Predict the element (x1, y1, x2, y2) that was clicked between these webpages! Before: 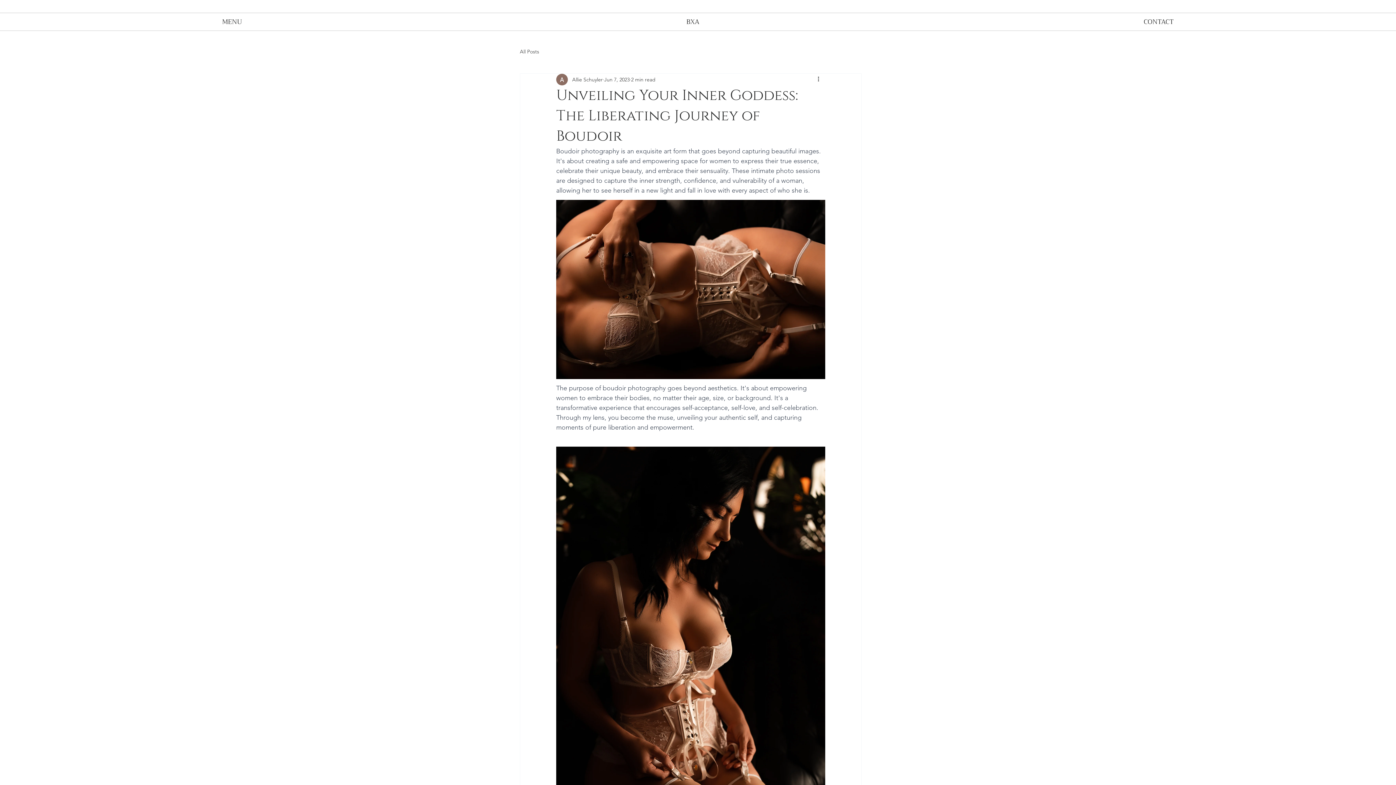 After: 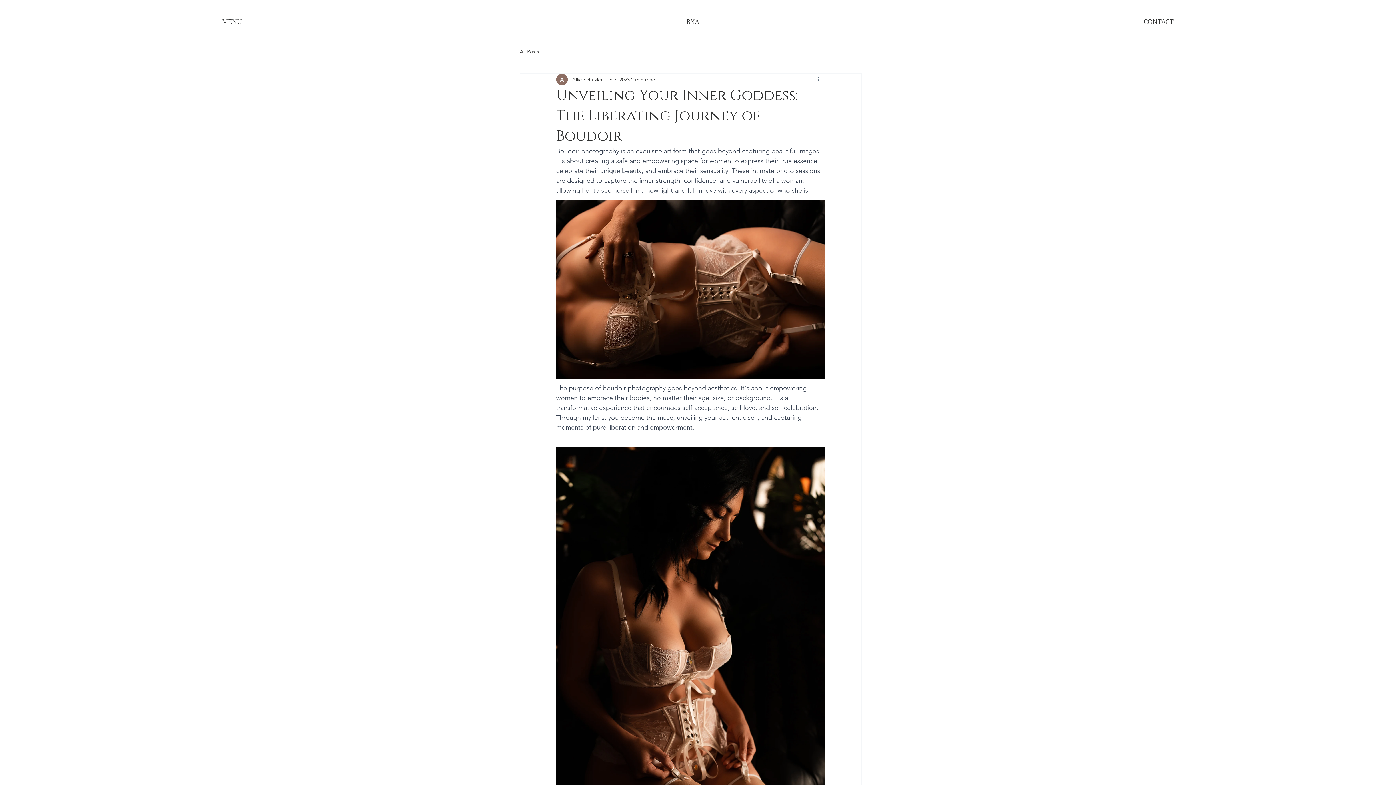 Action: bbox: (816, 75, 825, 84) label: More actions